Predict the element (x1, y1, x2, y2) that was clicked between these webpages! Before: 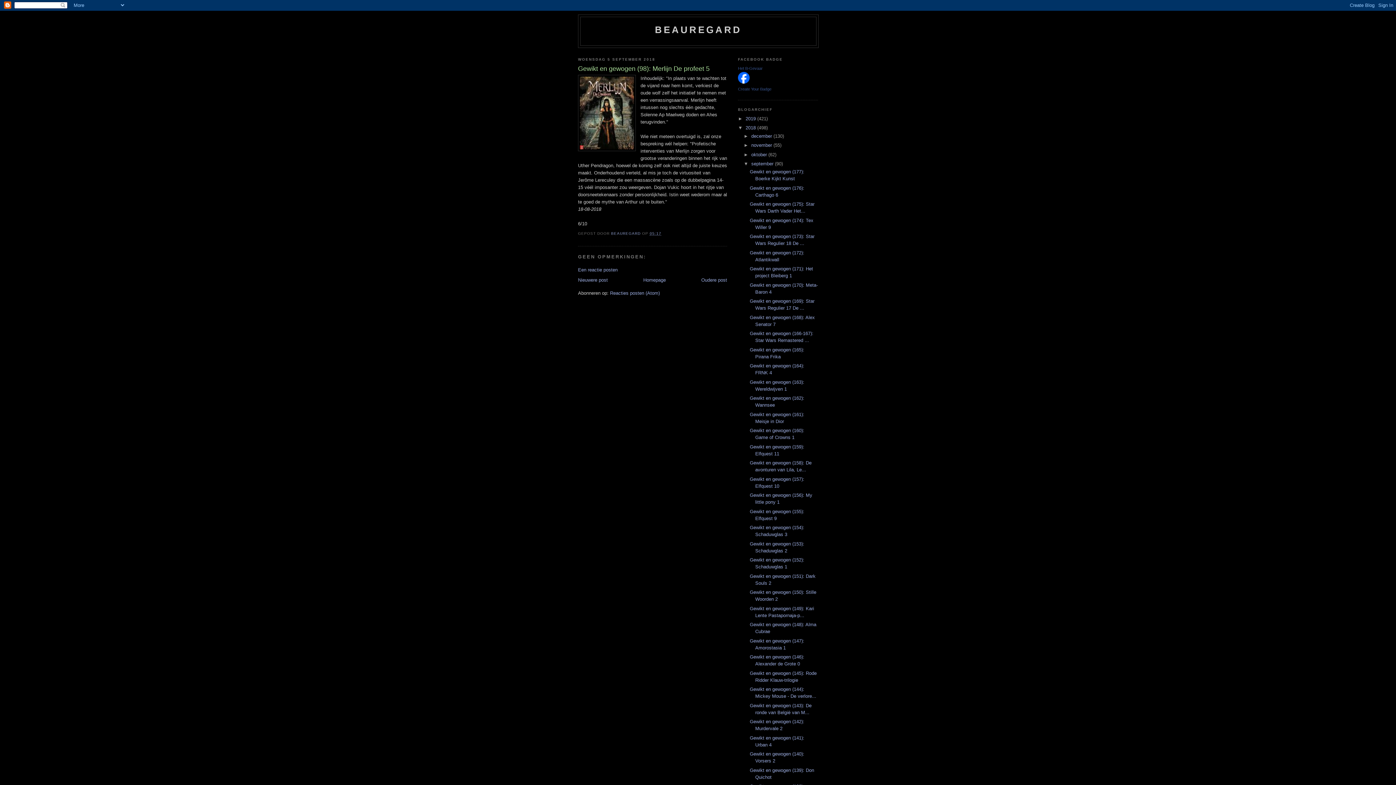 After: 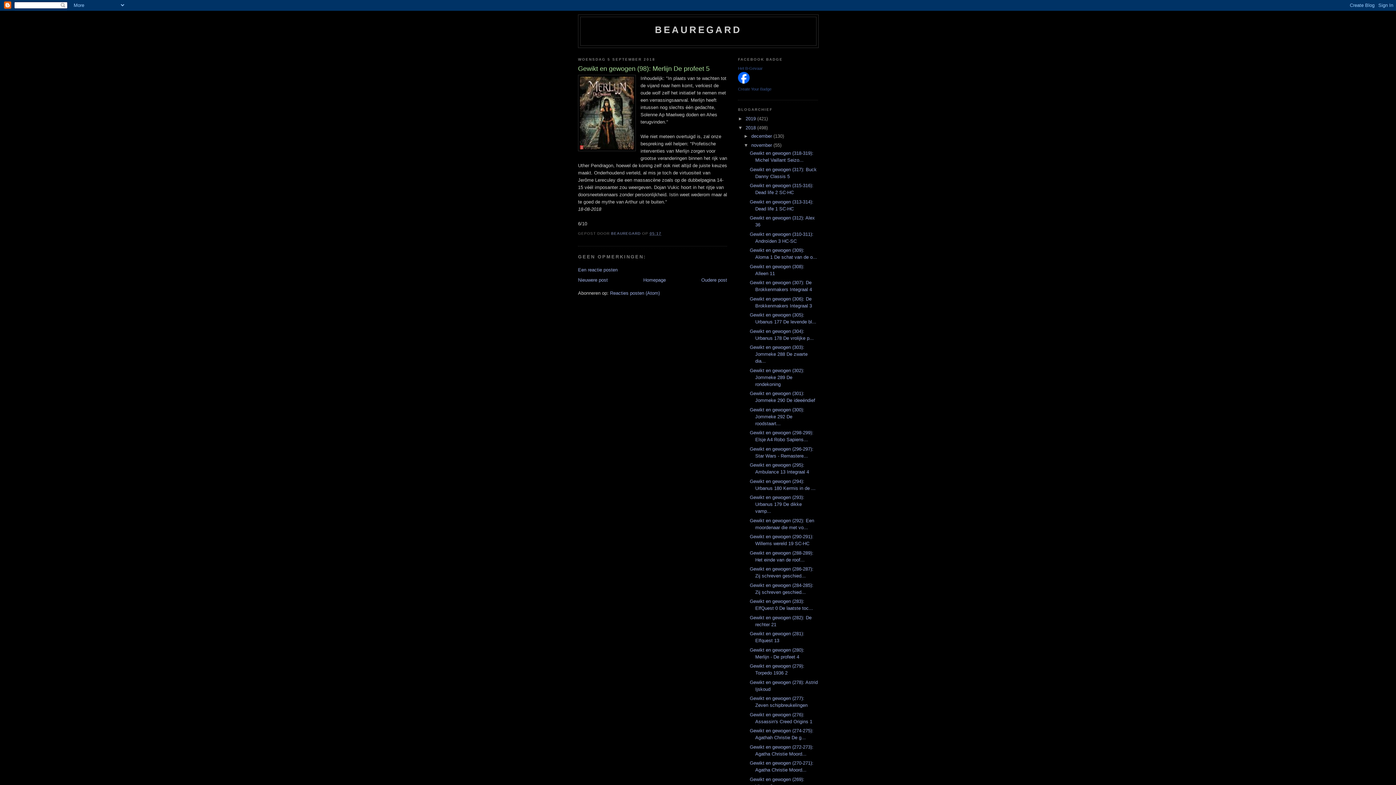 Action: bbox: (743, 142, 751, 148) label: ►  